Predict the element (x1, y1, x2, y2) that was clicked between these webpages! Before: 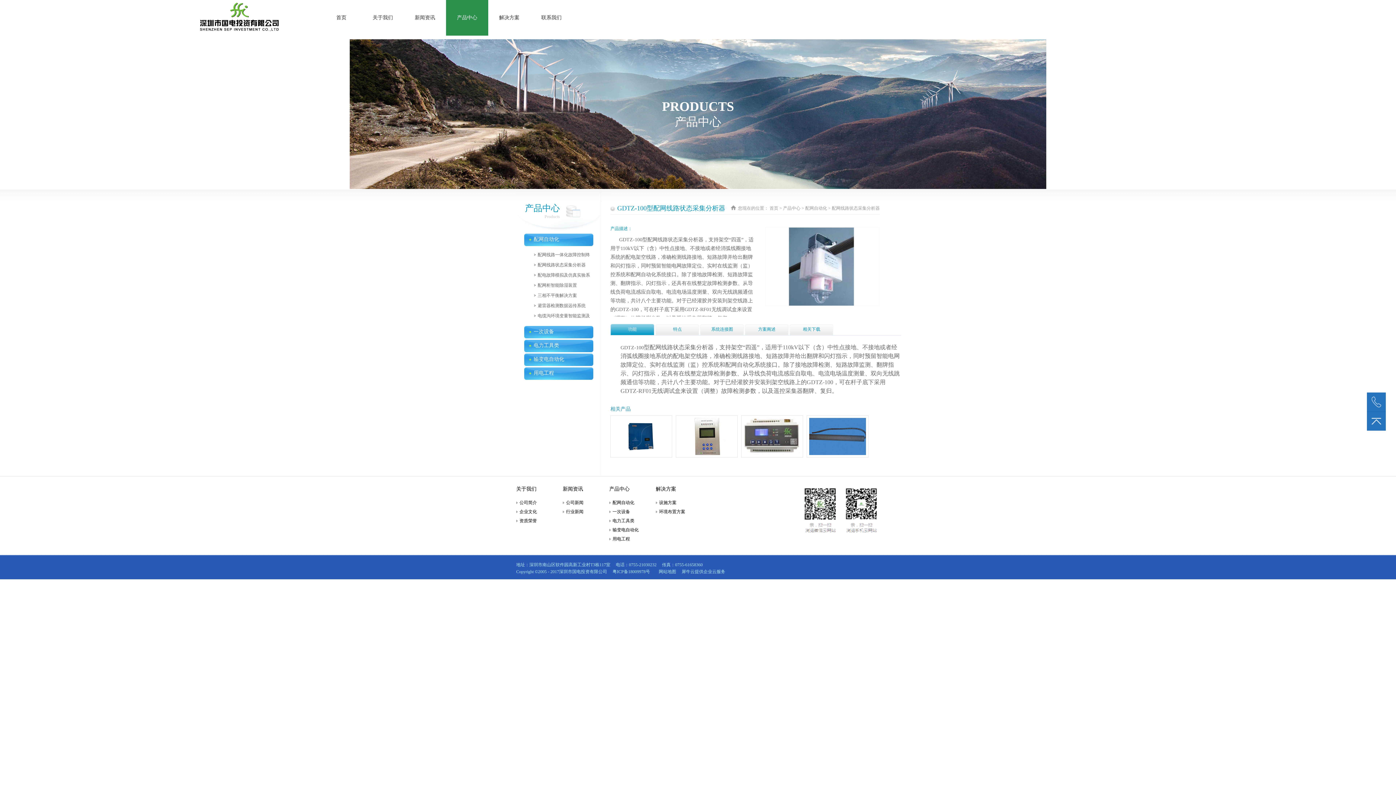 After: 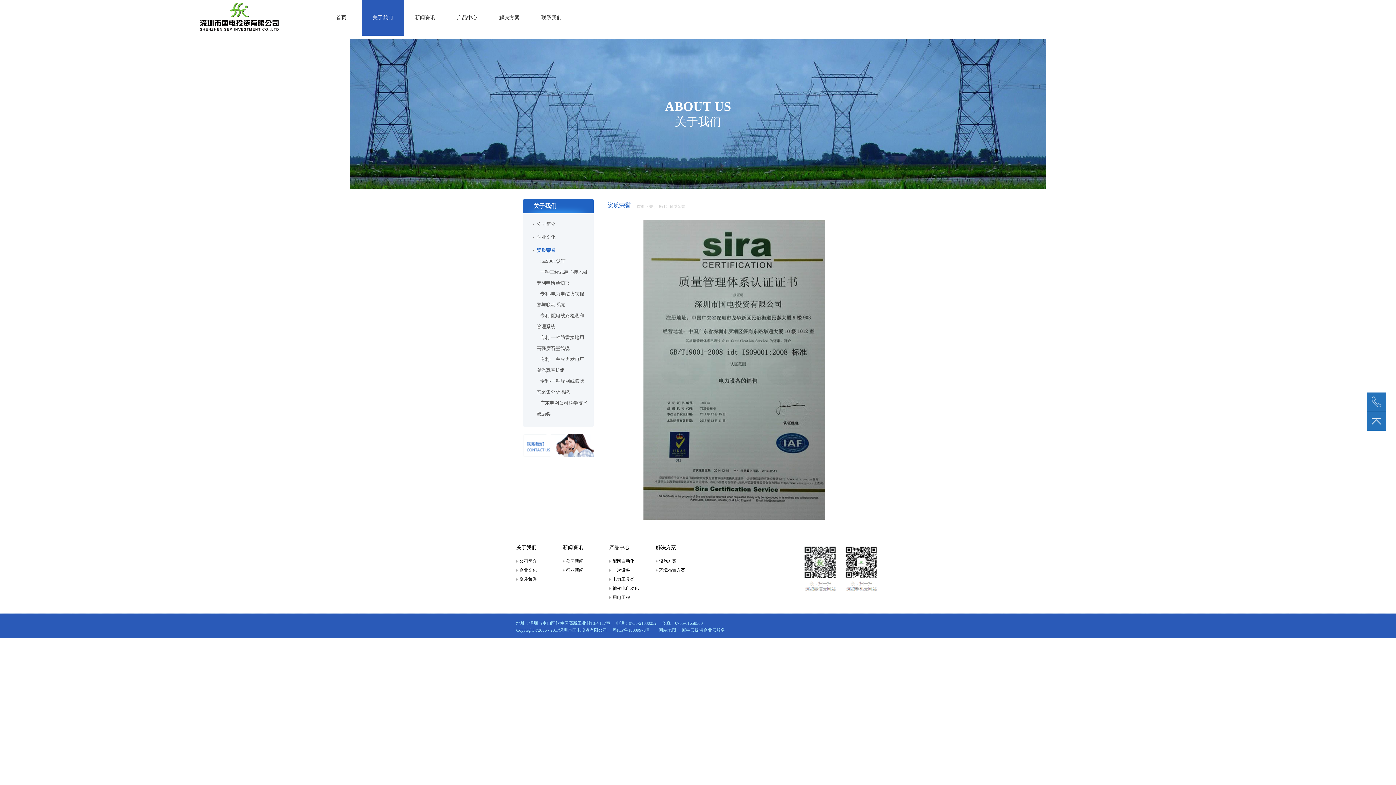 Action: label: 资质荣誉 bbox: (519, 518, 537, 523)